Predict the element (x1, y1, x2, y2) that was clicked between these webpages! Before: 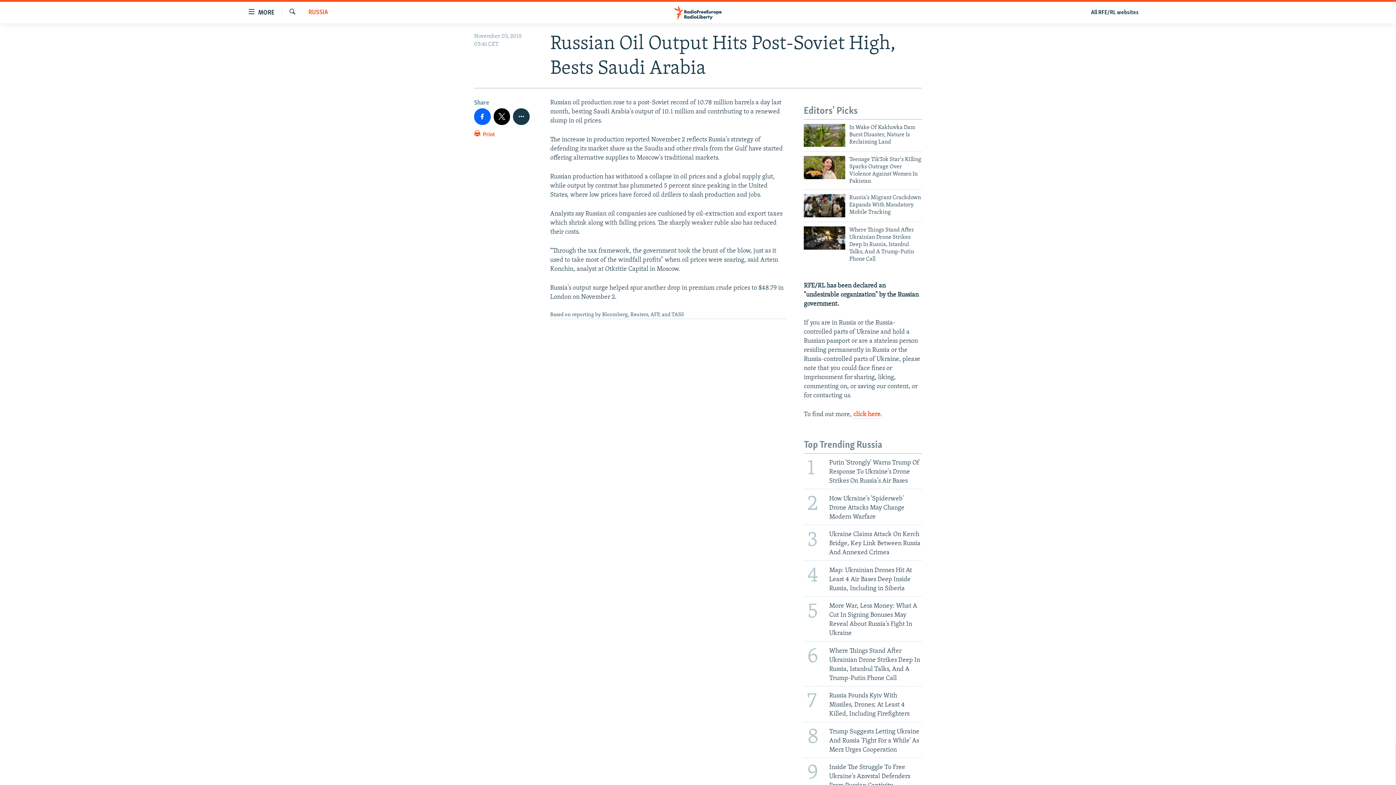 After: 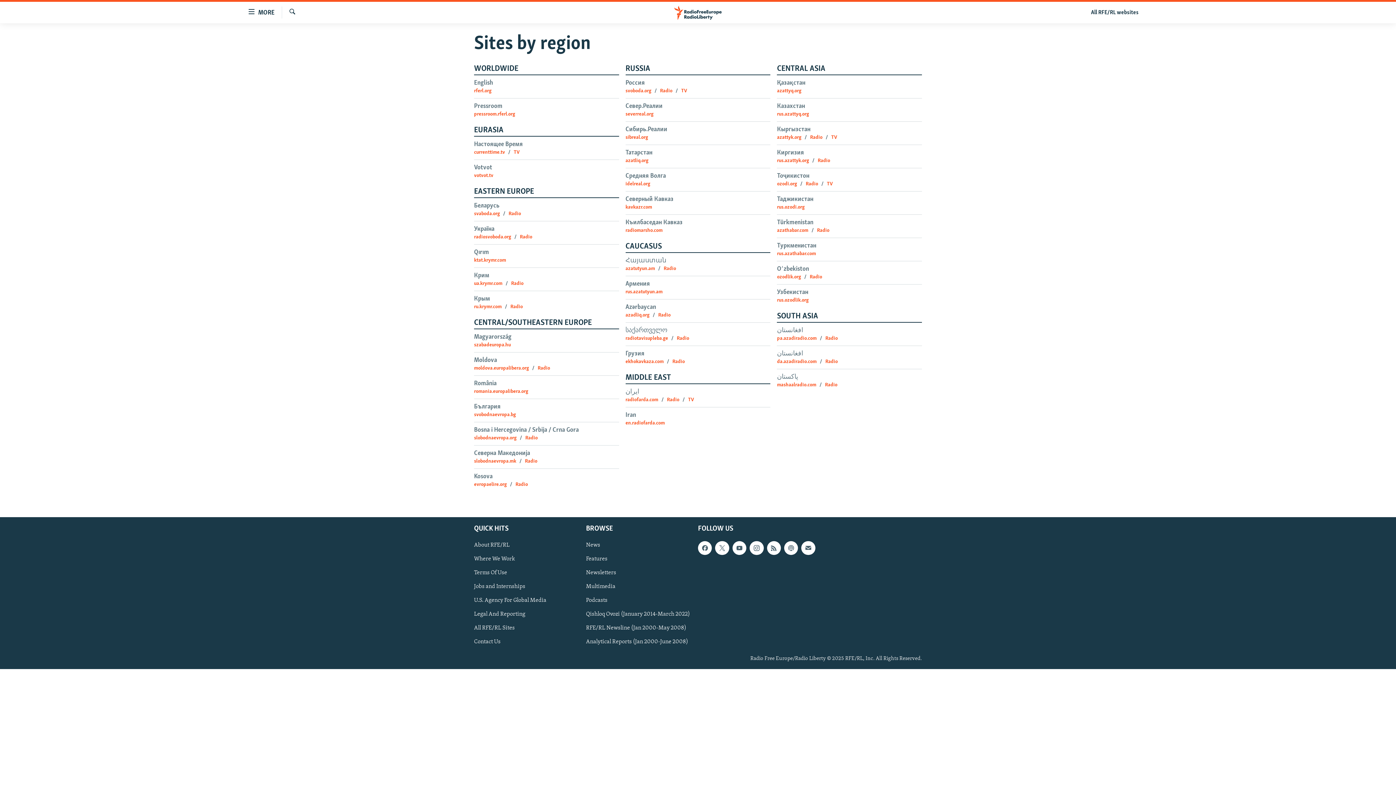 Action: label: All RFE/RL websites bbox: (1086, 7, 1143, 17)